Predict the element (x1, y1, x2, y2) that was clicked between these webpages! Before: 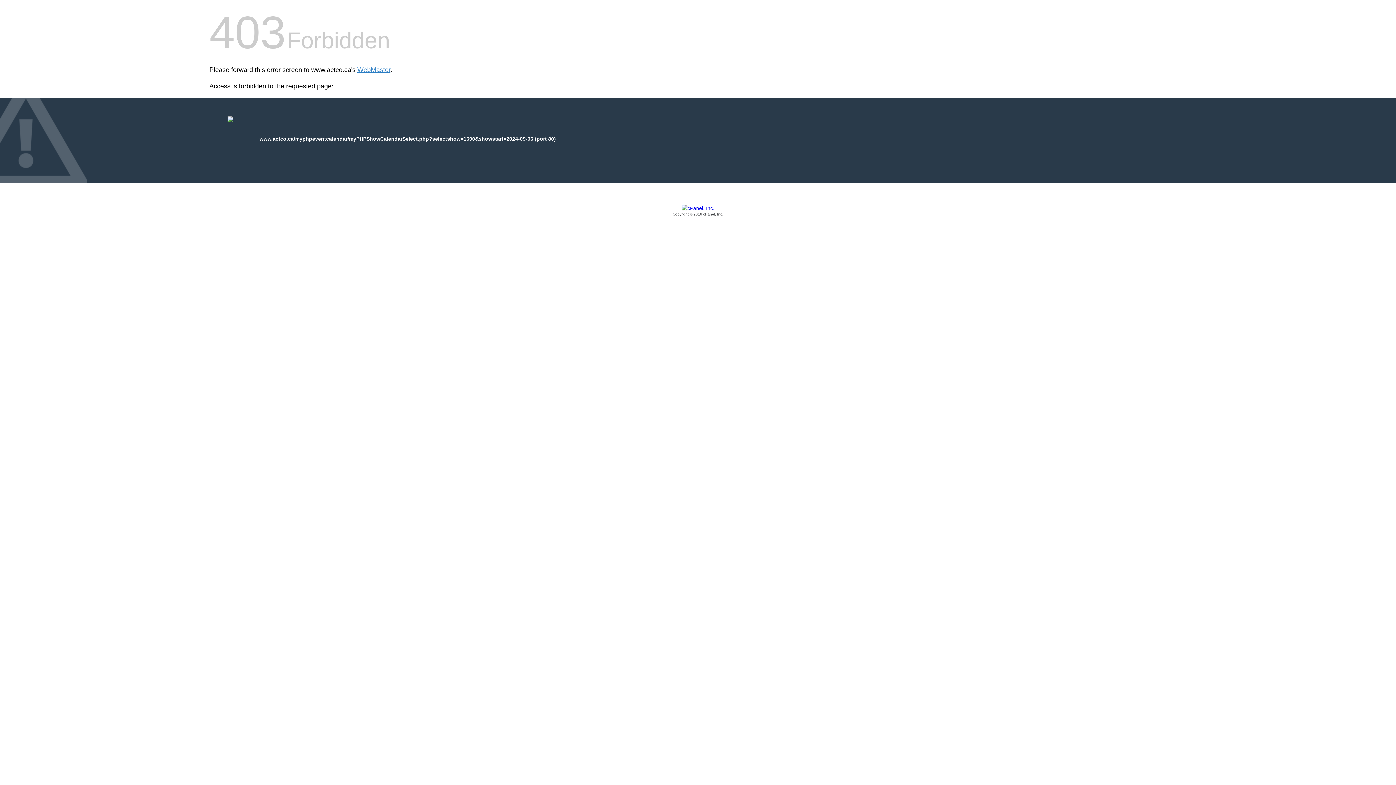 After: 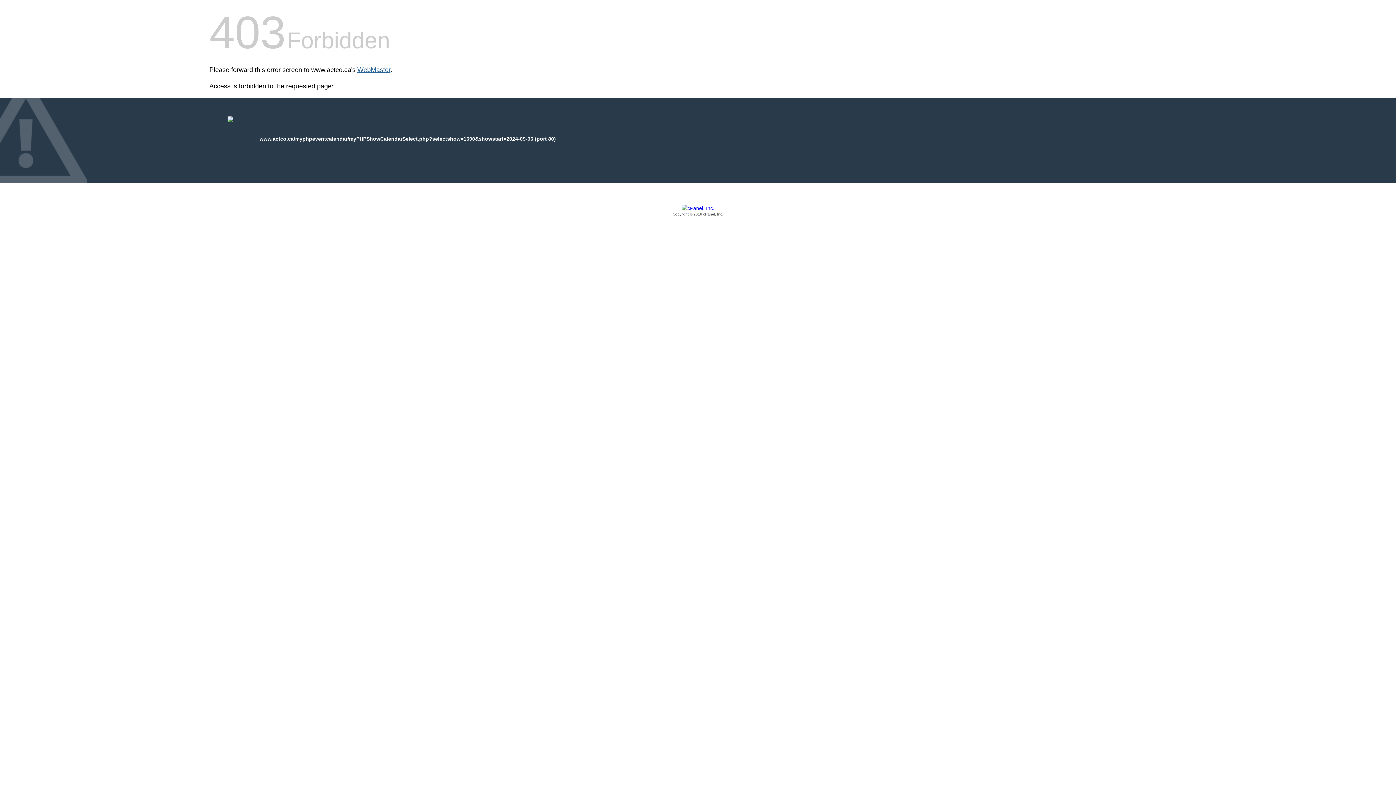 Action: bbox: (357, 66, 390, 73) label: WebMaster